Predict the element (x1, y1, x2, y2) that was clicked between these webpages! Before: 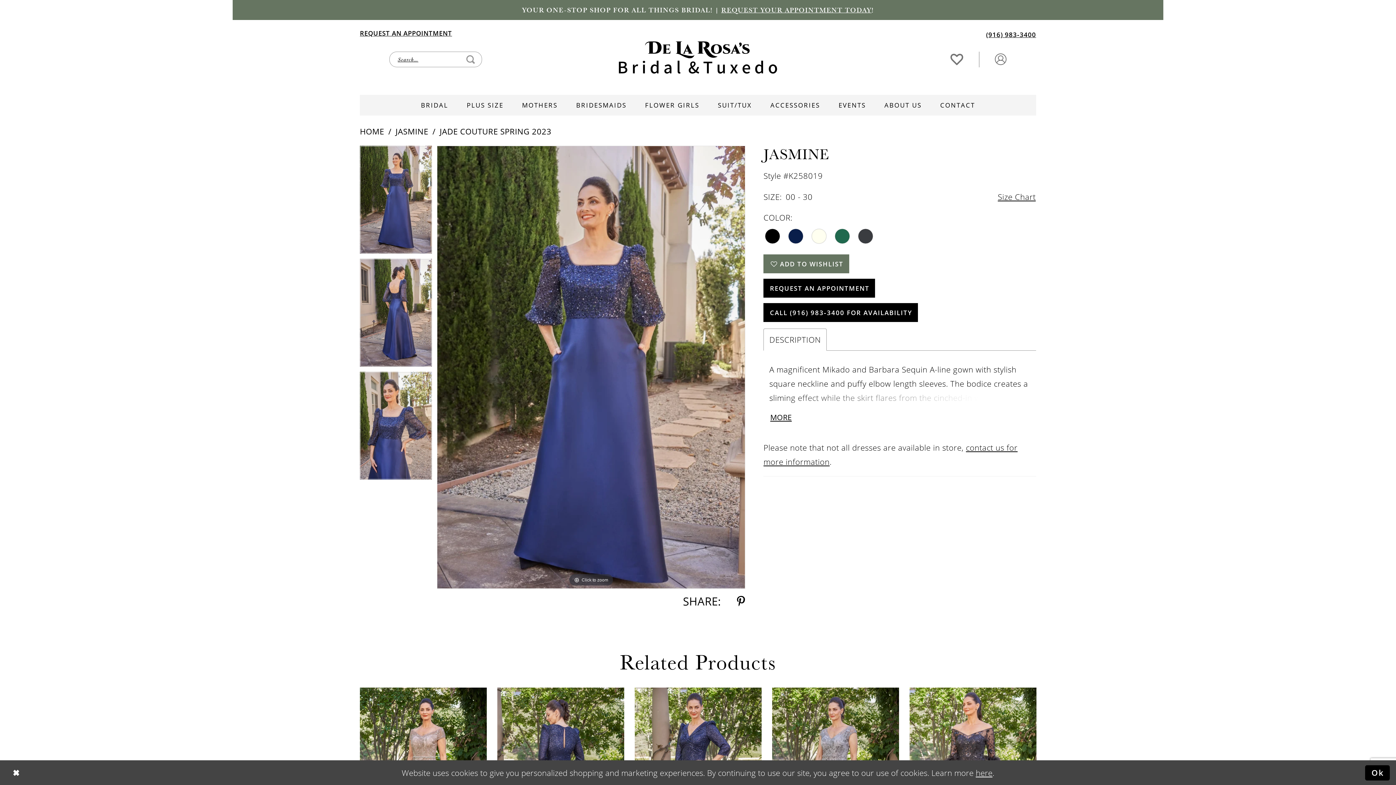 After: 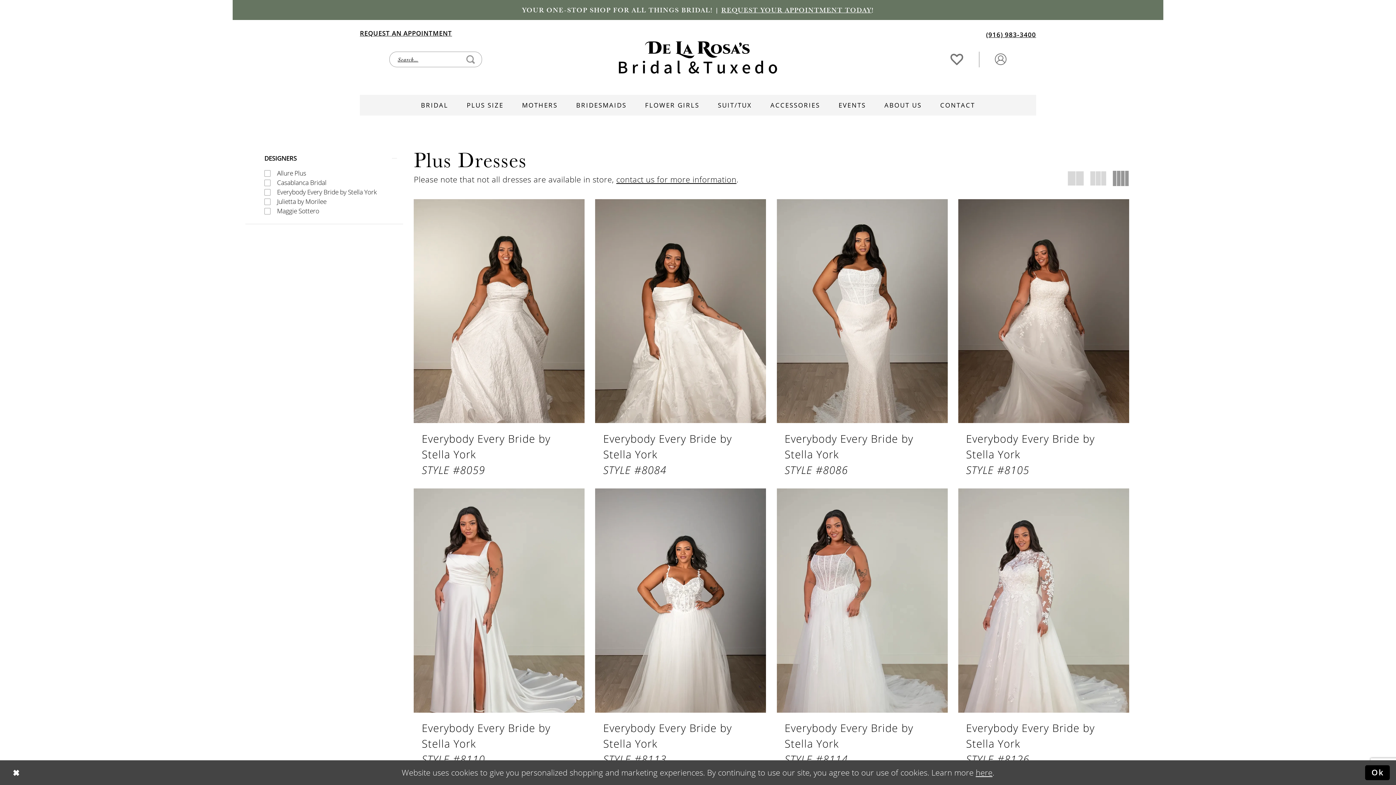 Action: label: PLUS SIZE bbox: (457, 94, 512, 115)